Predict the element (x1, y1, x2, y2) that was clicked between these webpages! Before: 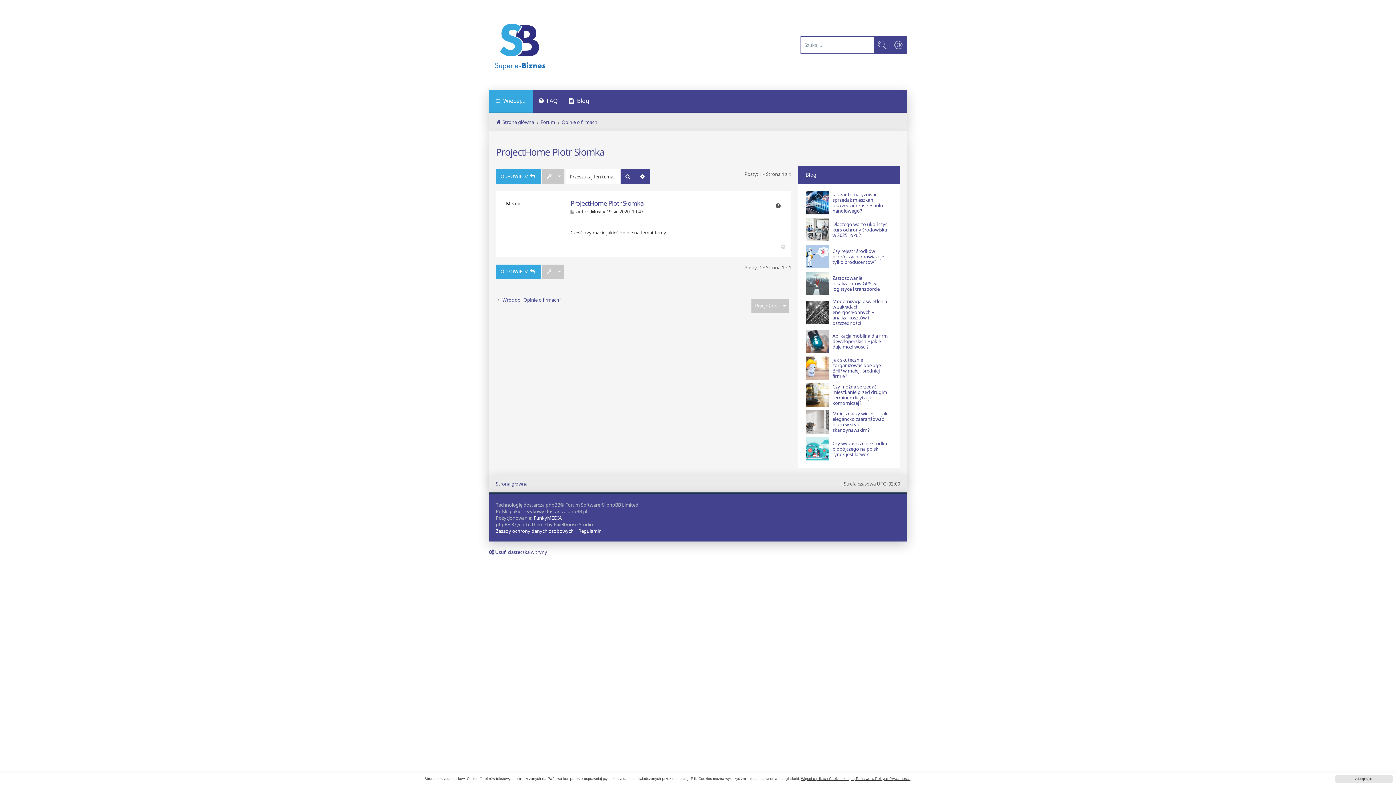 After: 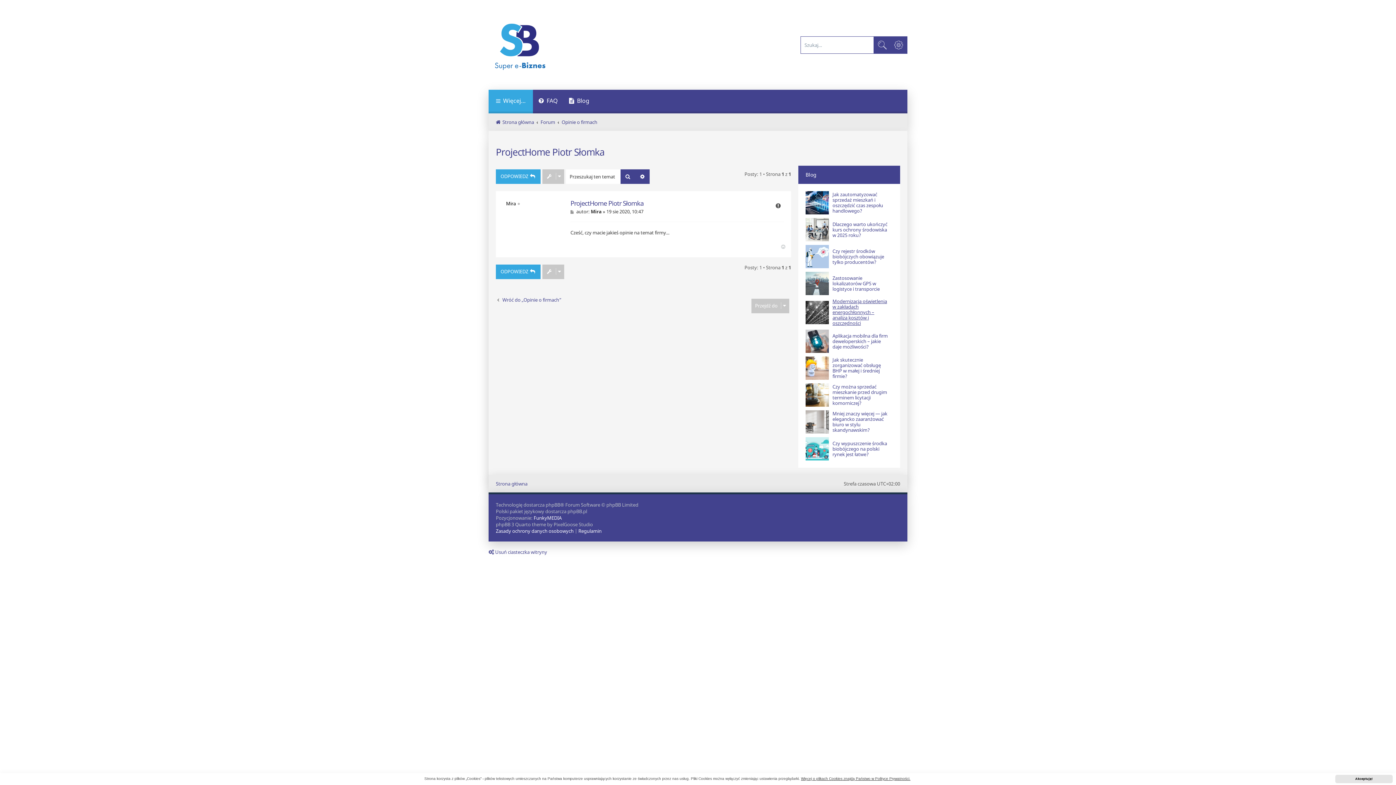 Action: bbox: (832, 298, 889, 326) label: Modernizacja oświetlenia w zakładach energochłonnych – analiza kosztów i oszczędności